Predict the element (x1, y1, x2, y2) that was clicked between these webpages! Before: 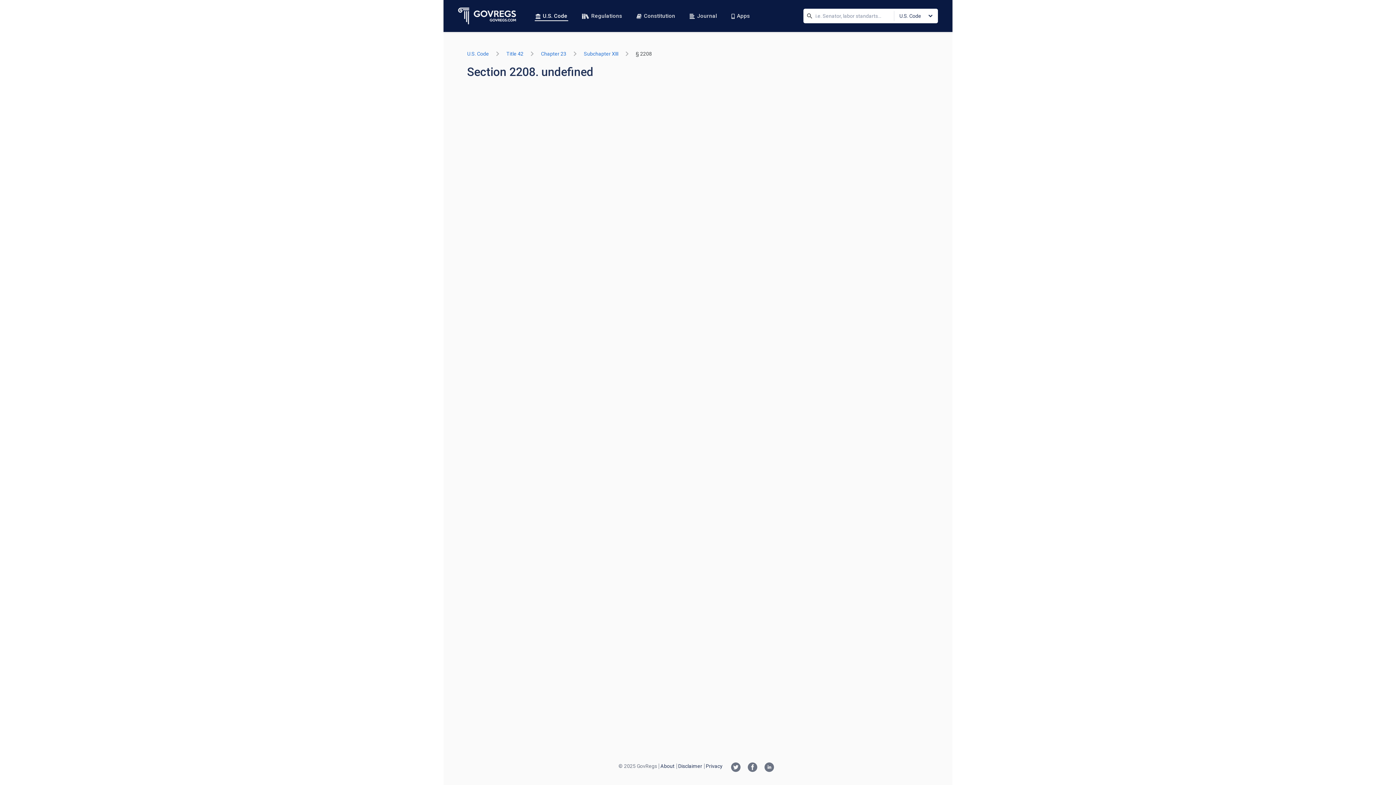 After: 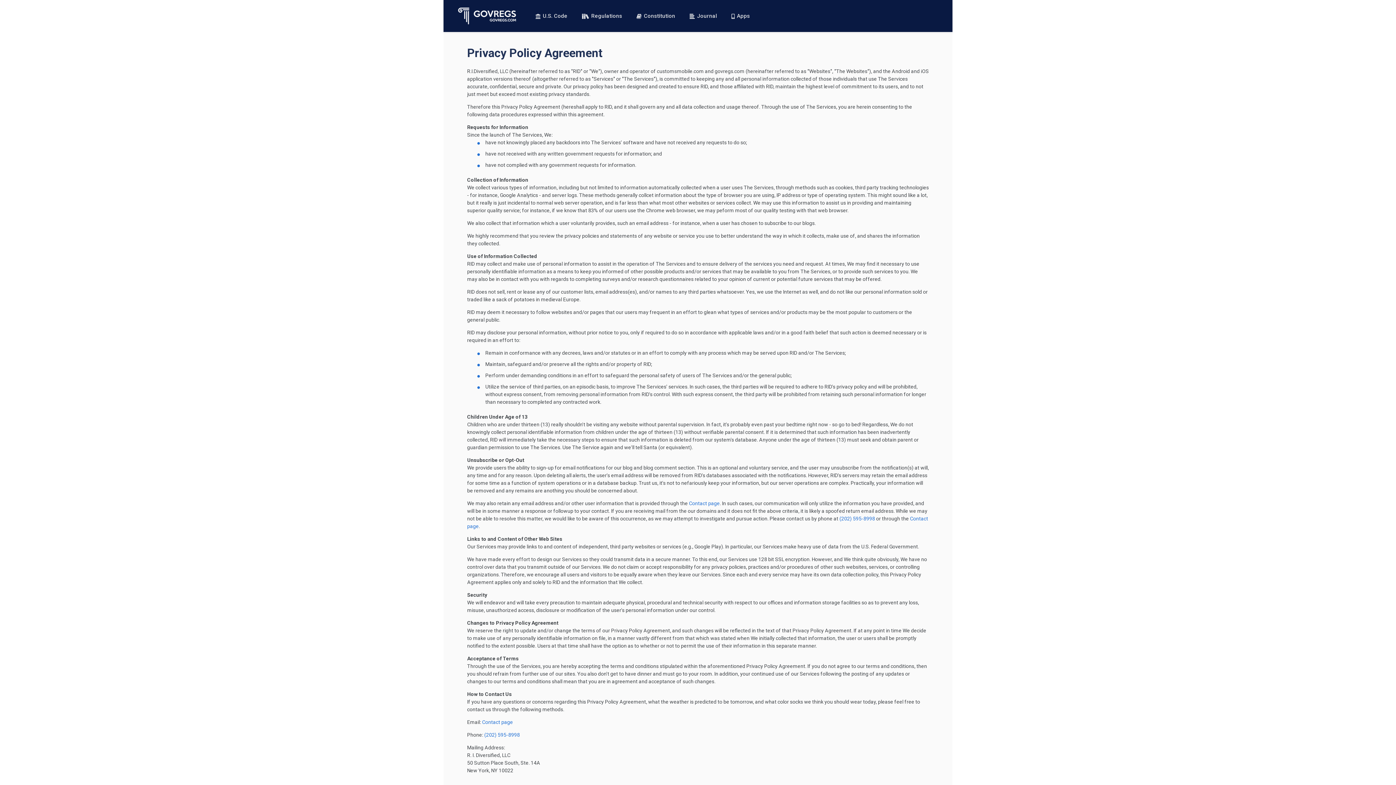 Action: bbox: (706, 763, 722, 769) label: Privacy